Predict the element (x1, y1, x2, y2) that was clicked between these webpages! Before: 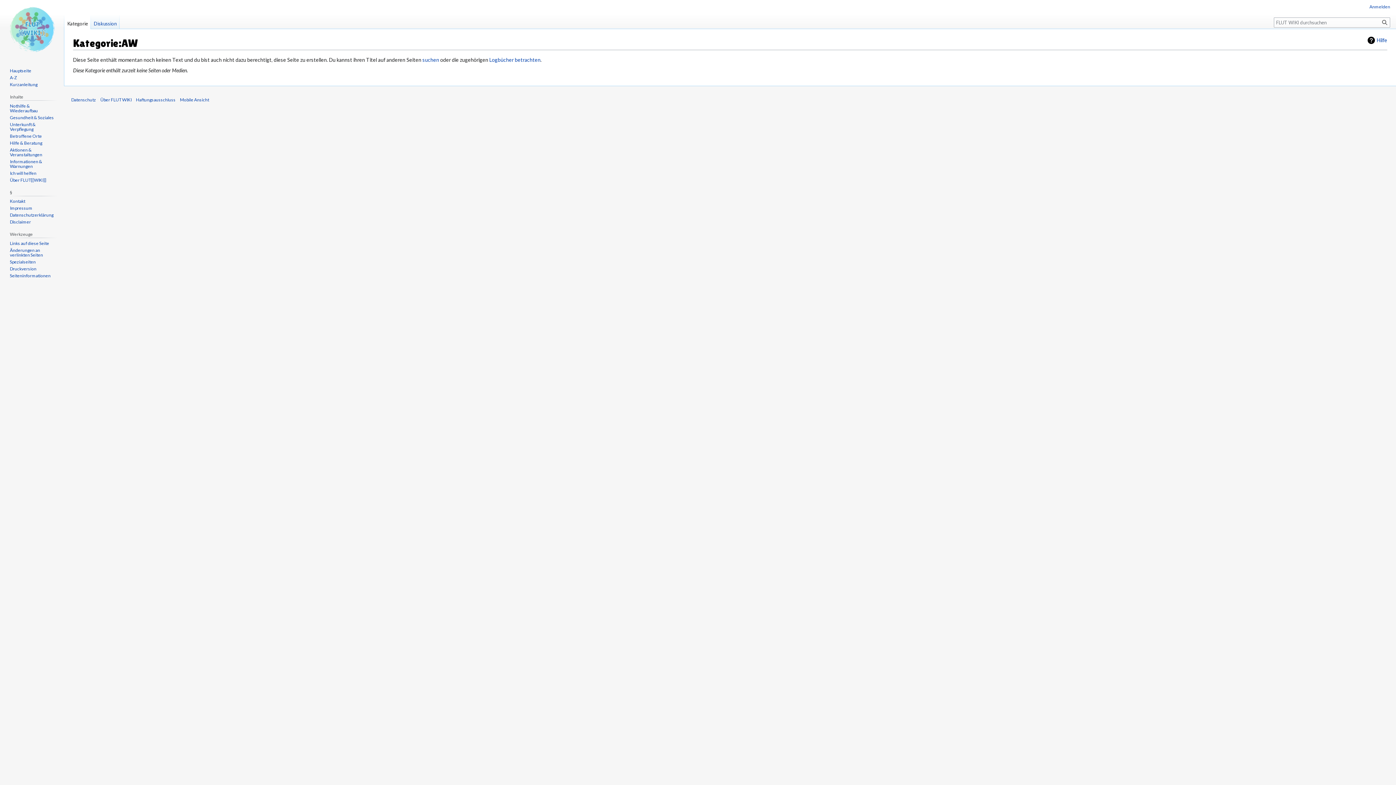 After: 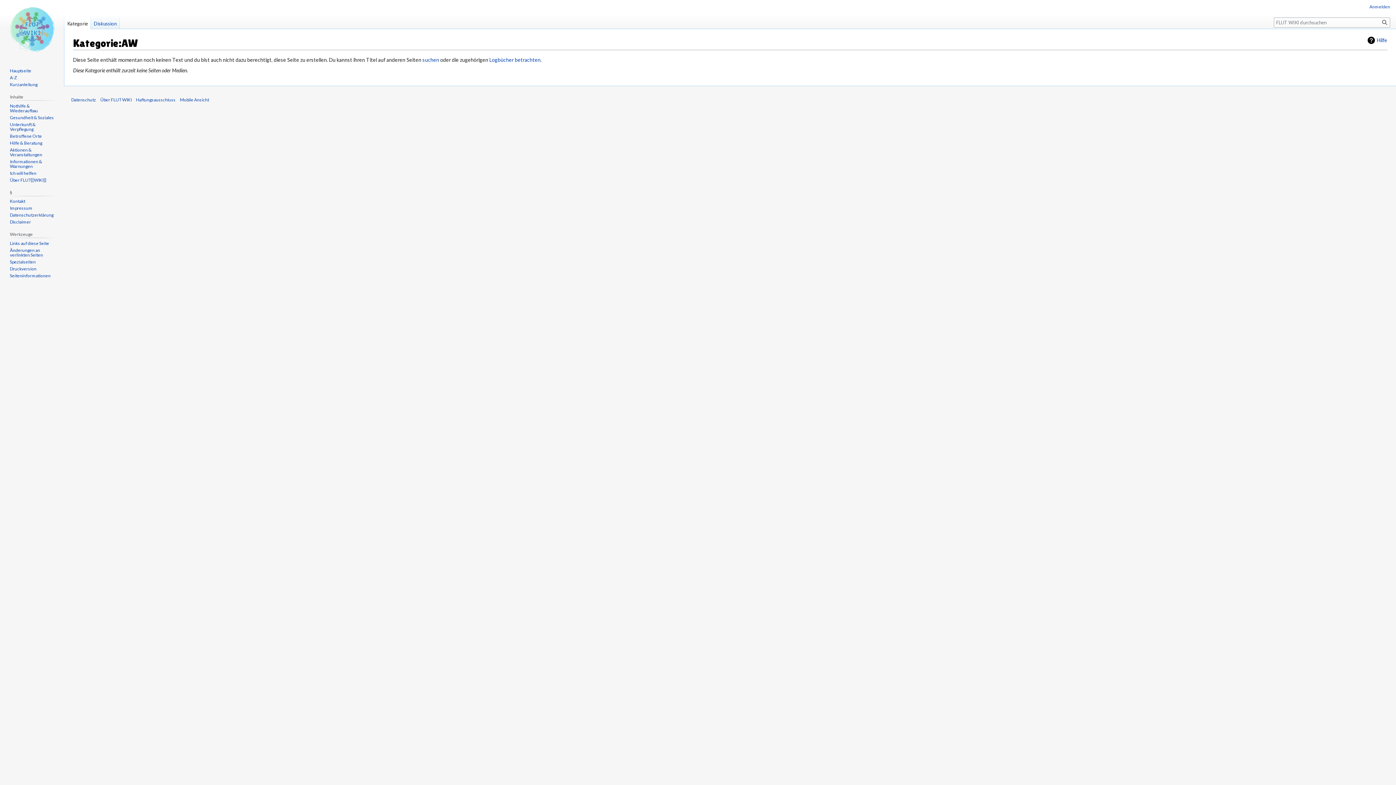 Action: bbox: (64, 14, 90, 29) label: Kategorie